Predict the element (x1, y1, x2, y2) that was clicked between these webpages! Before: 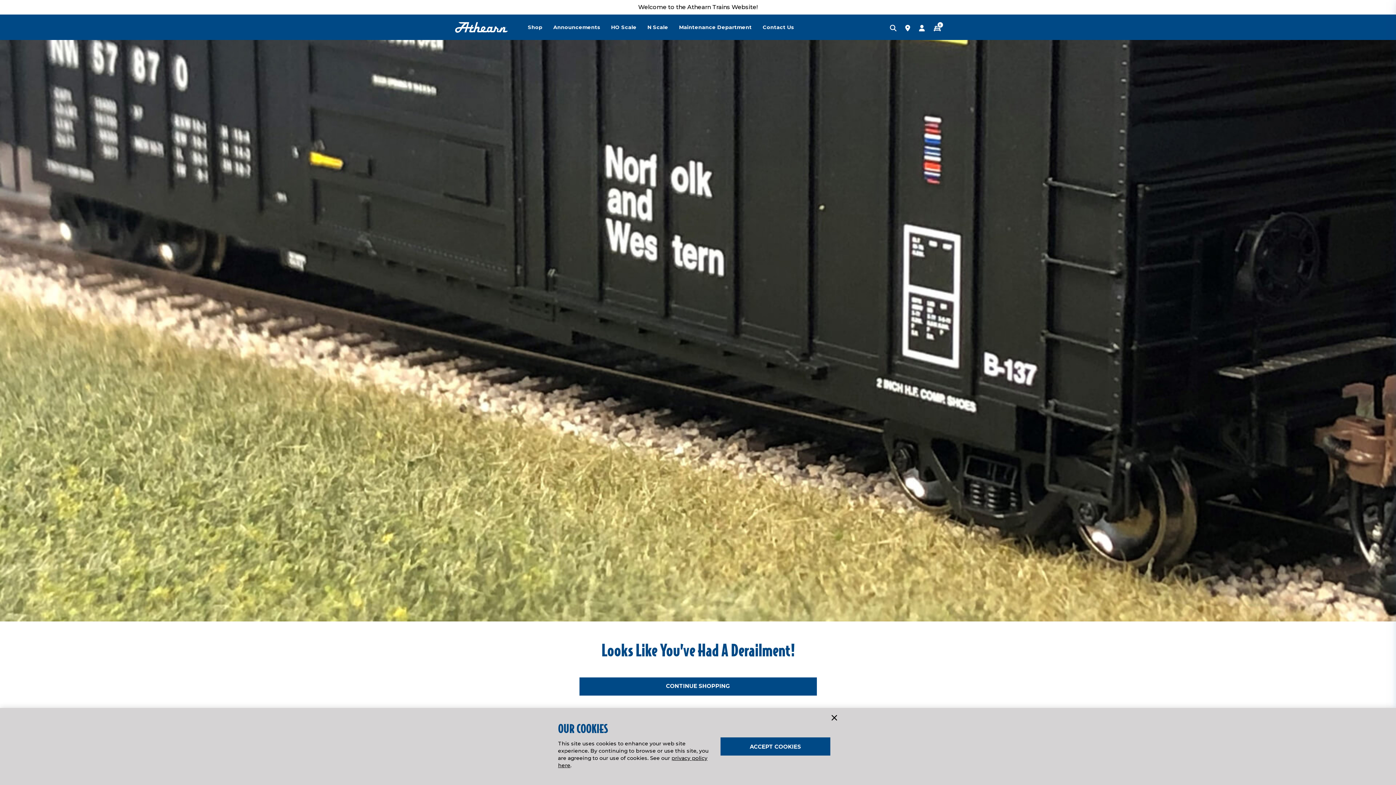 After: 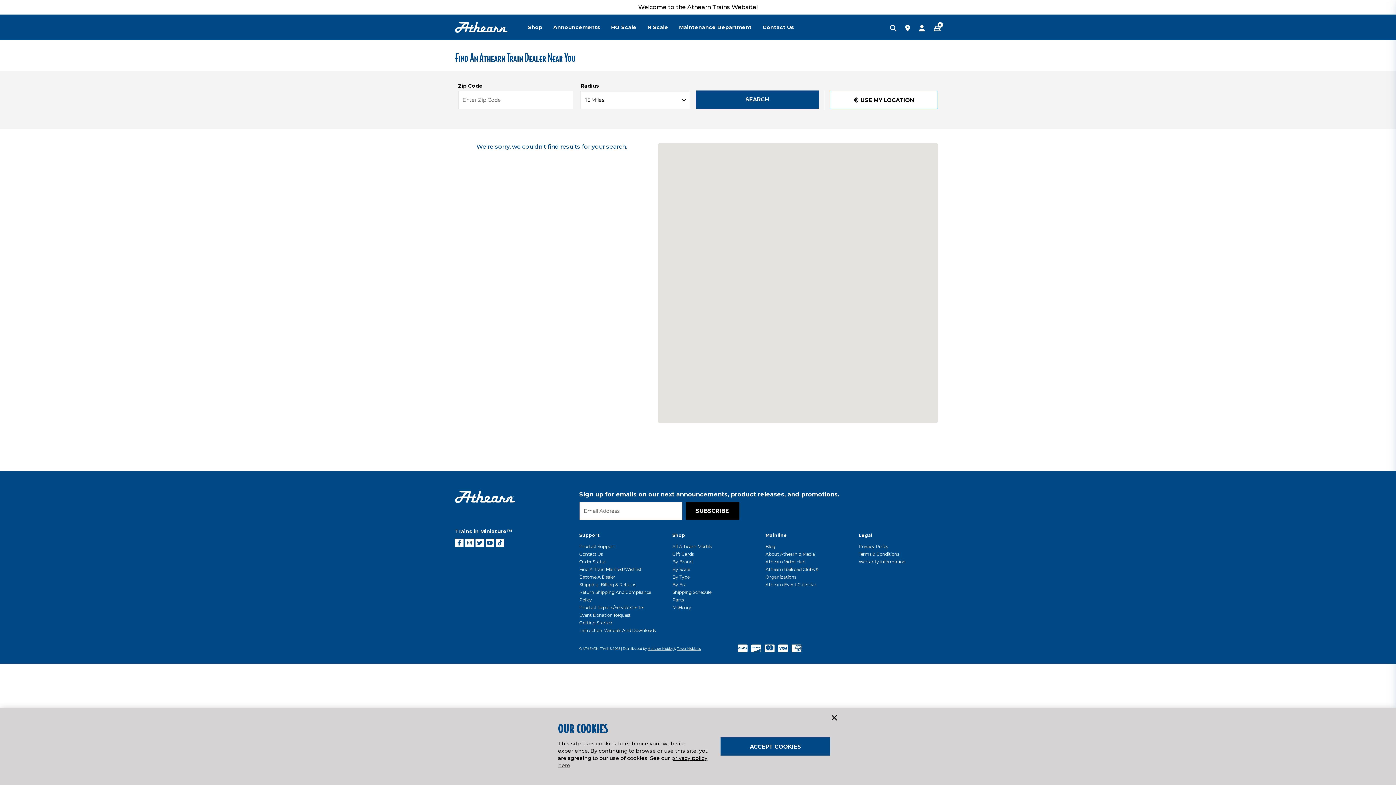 Action: bbox: (896, 25, 910, 31)